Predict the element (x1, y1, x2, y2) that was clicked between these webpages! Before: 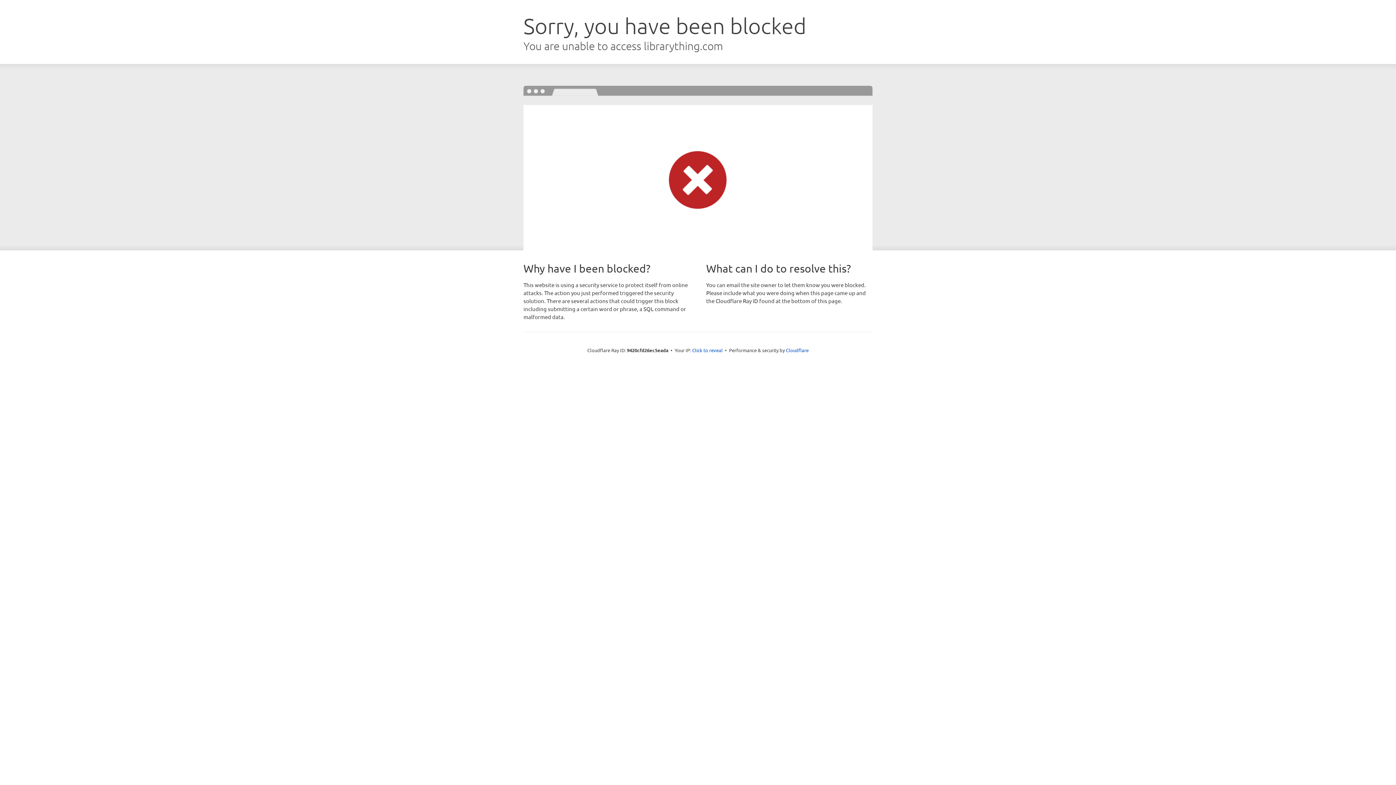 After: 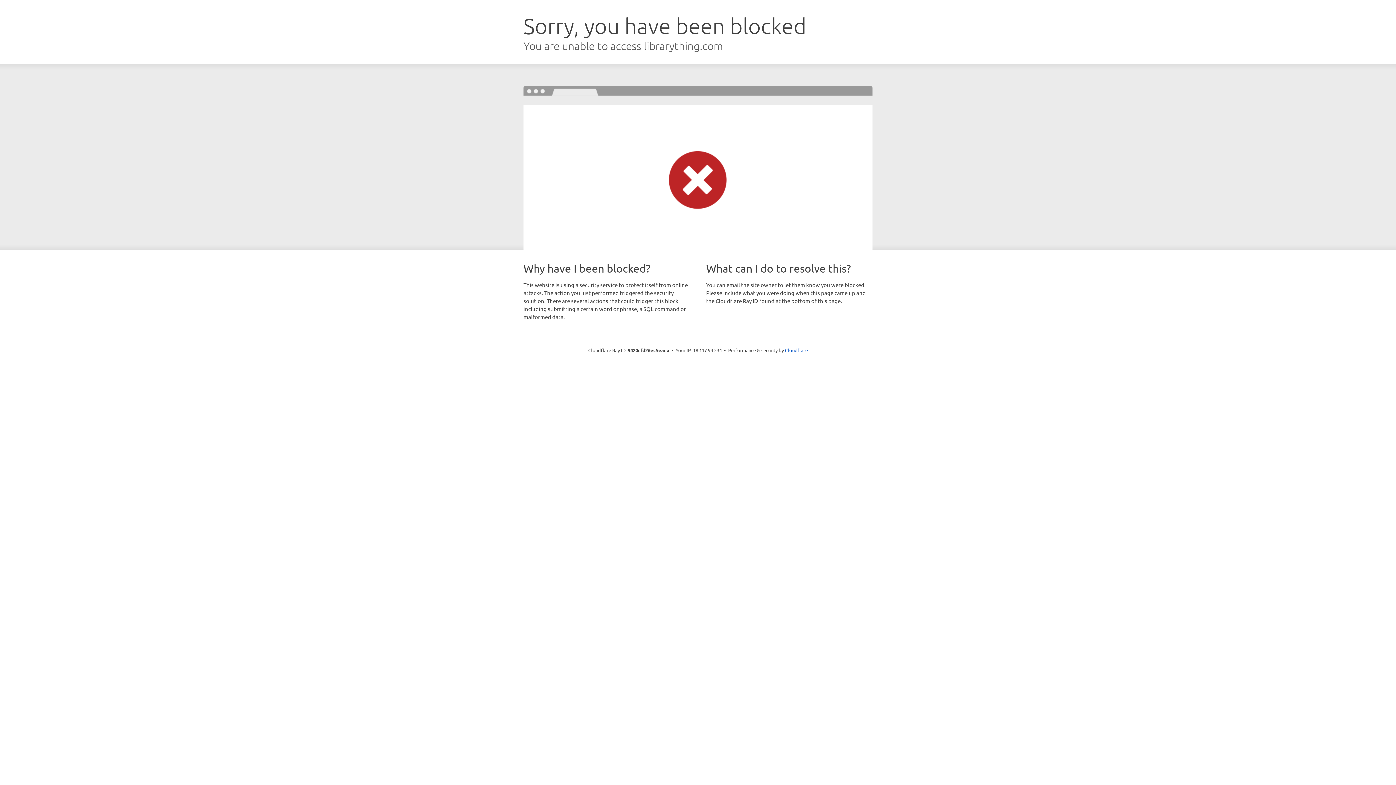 Action: bbox: (692, 346, 722, 353) label: Click to reveal